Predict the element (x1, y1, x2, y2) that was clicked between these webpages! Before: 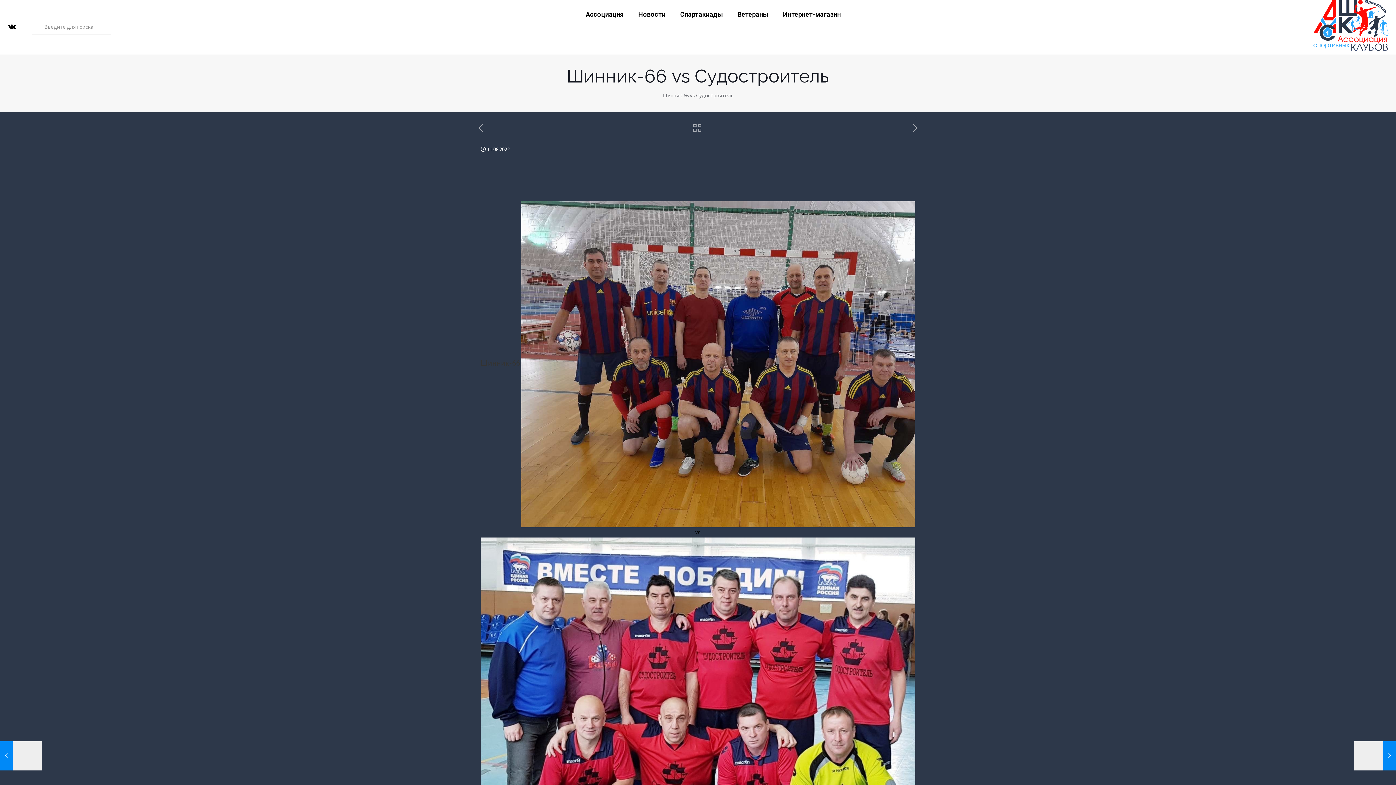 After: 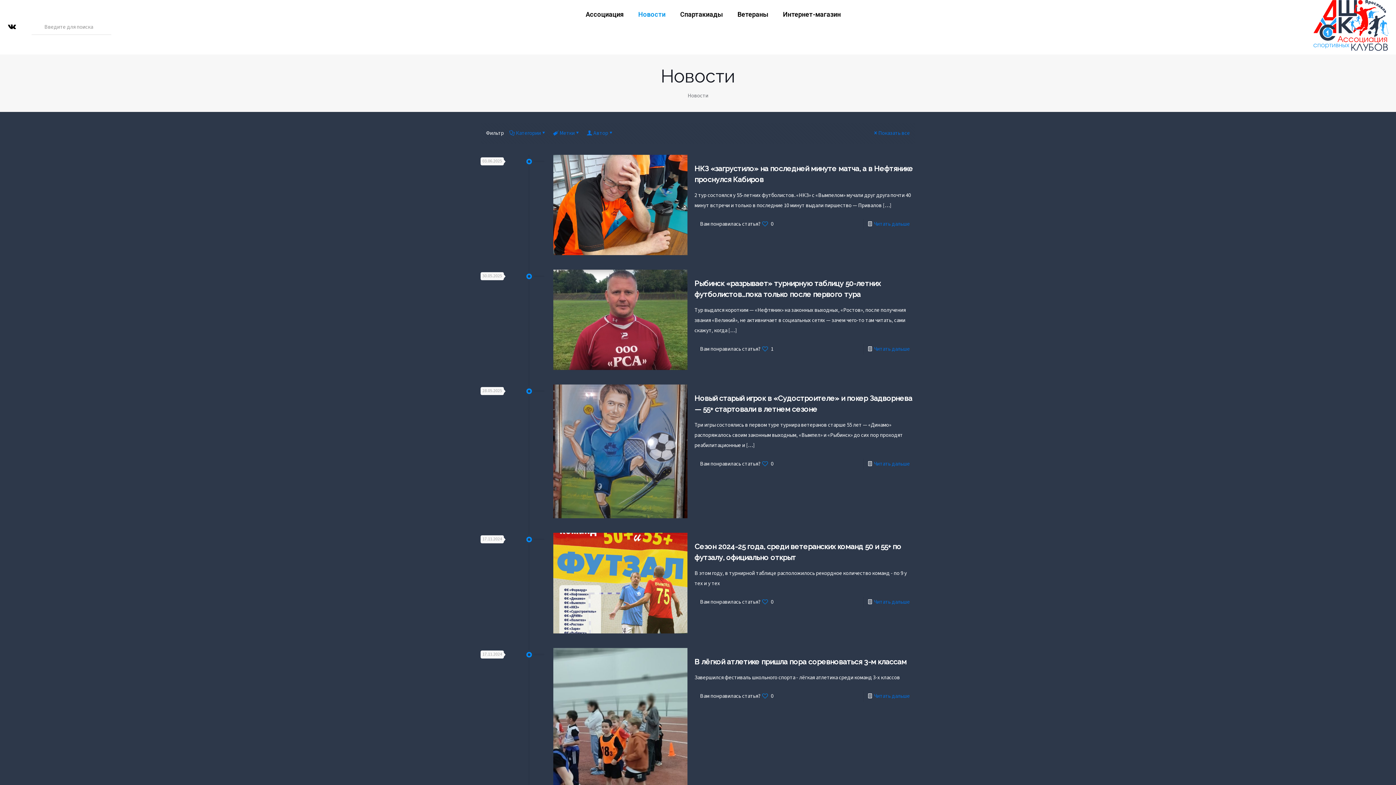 Action: bbox: (693, 124, 701, 135)